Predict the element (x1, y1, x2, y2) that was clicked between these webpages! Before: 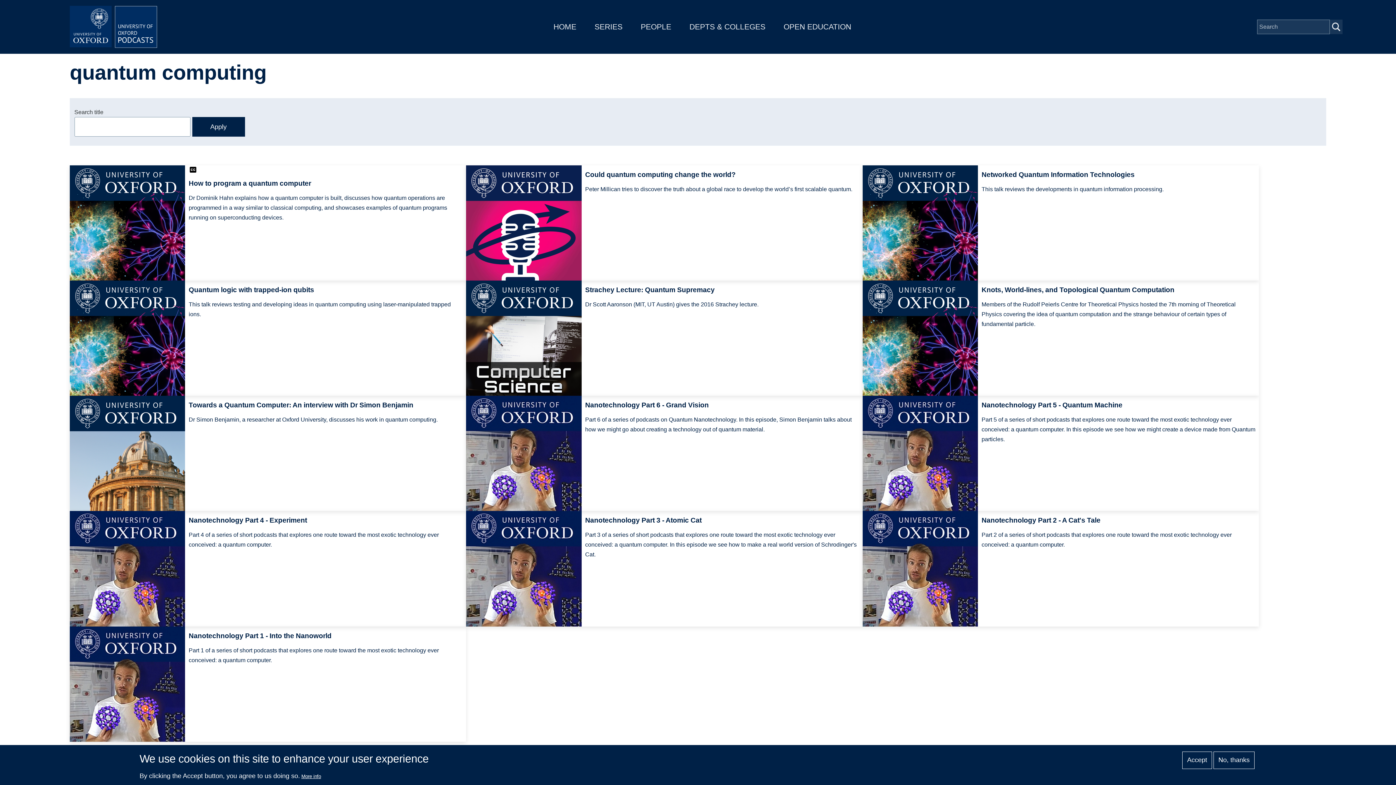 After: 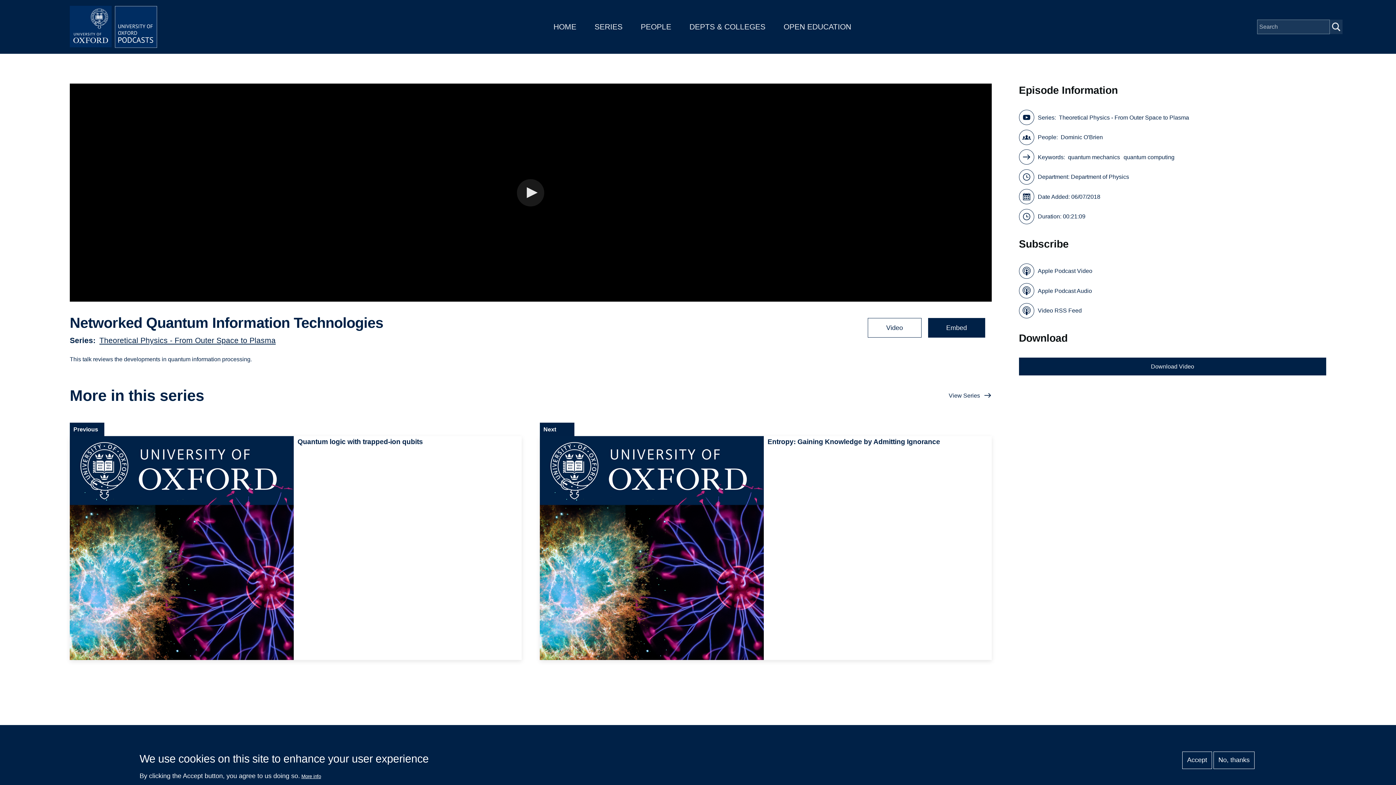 Action: bbox: (862, 165, 1259, 280) label: Networked Quantum Information Technologies
This talk reviews the developments in quantum information processing.